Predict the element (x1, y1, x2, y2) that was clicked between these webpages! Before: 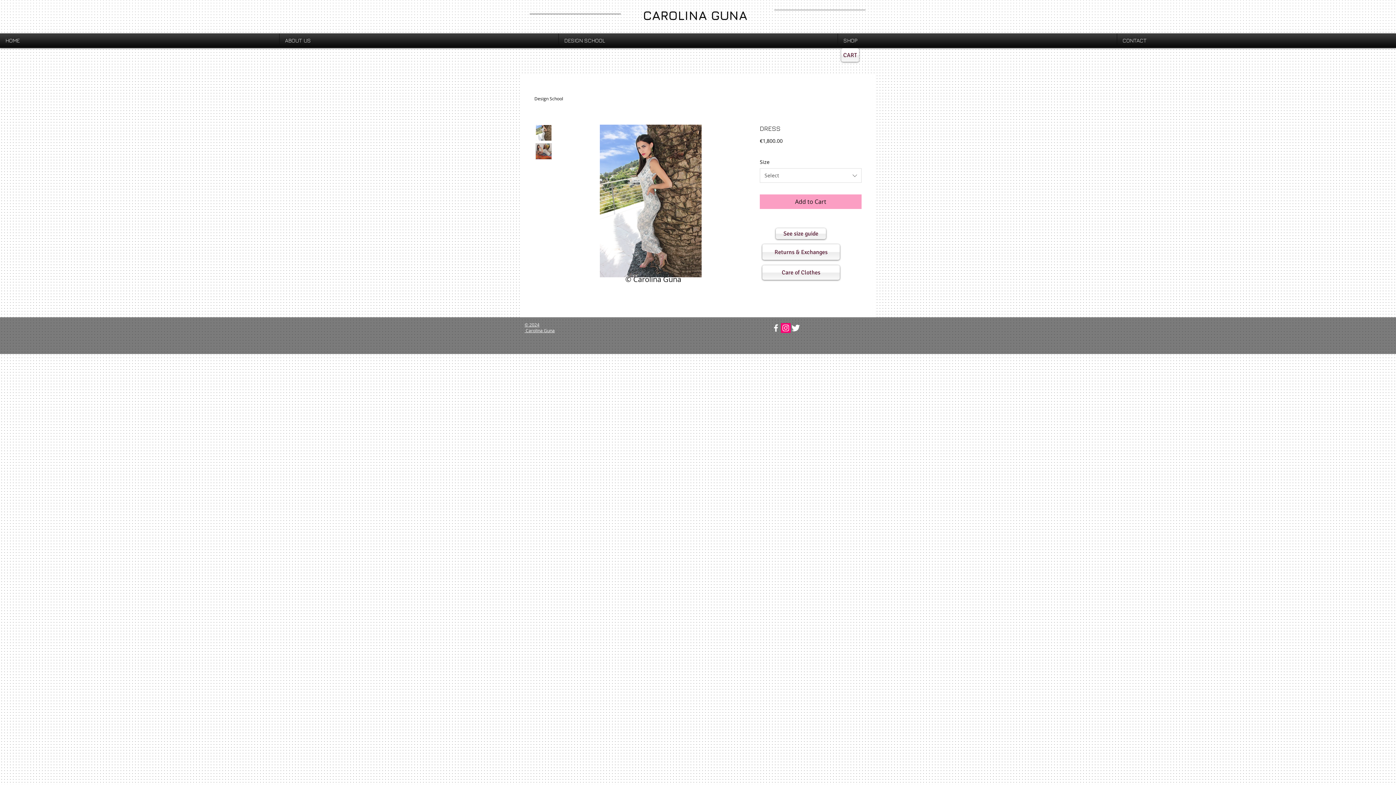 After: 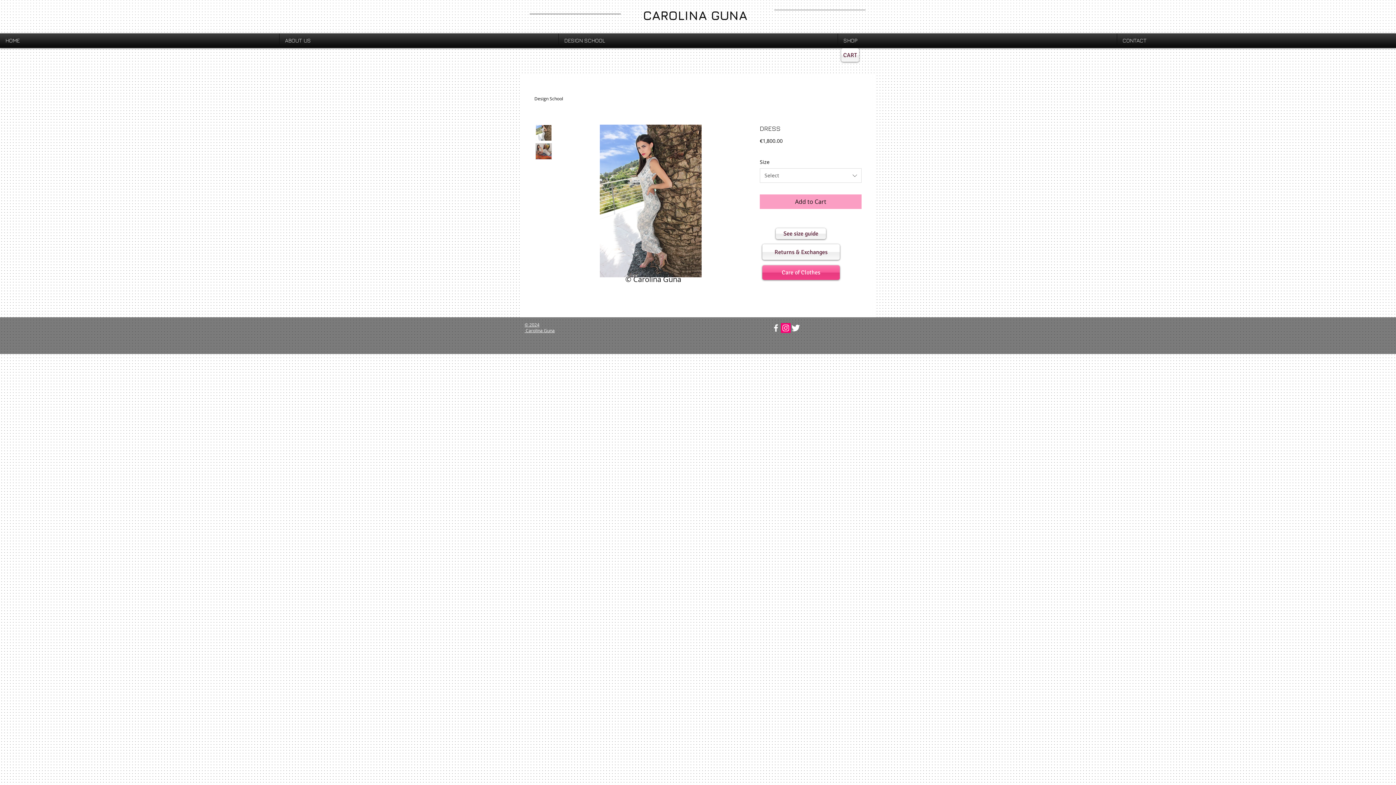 Action: bbox: (762, 265, 840, 280) label: Care of Clothes